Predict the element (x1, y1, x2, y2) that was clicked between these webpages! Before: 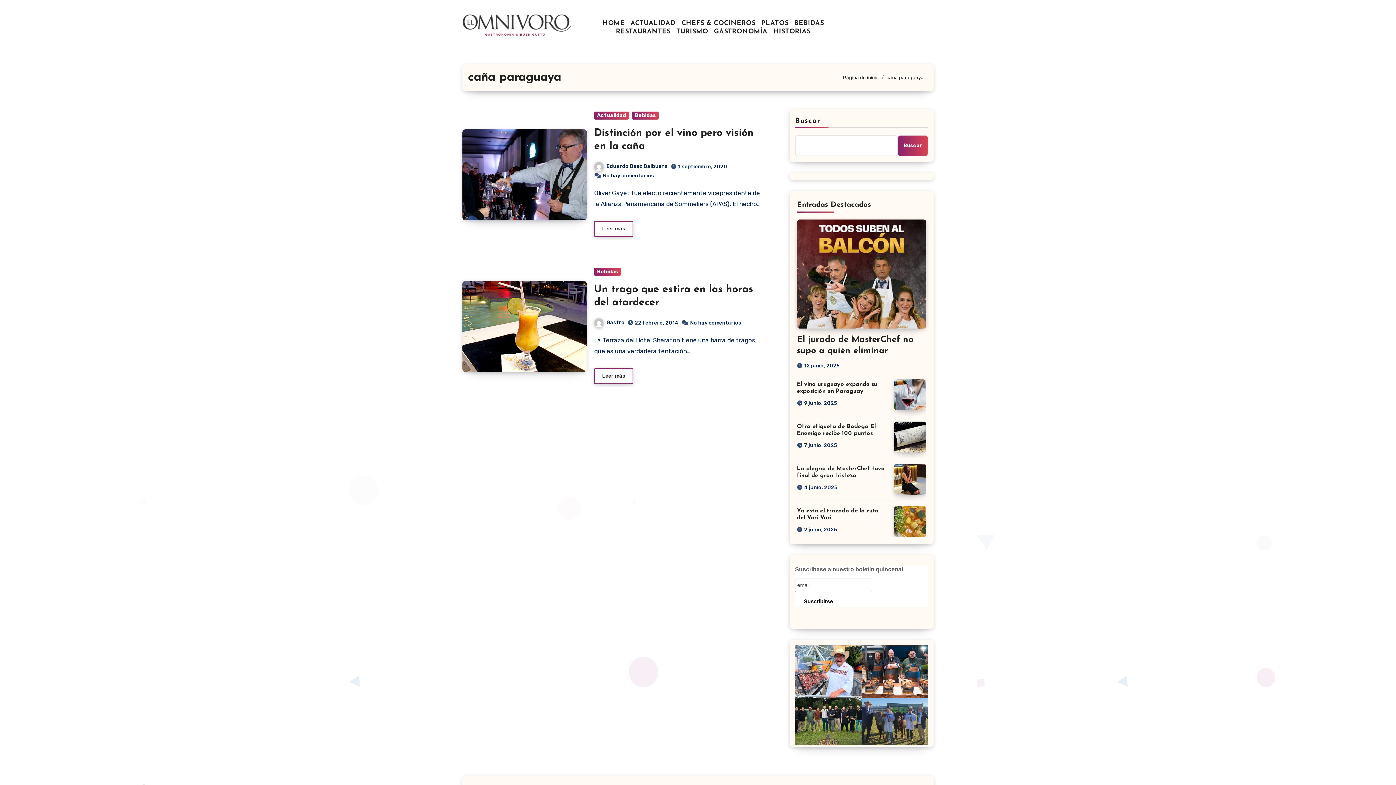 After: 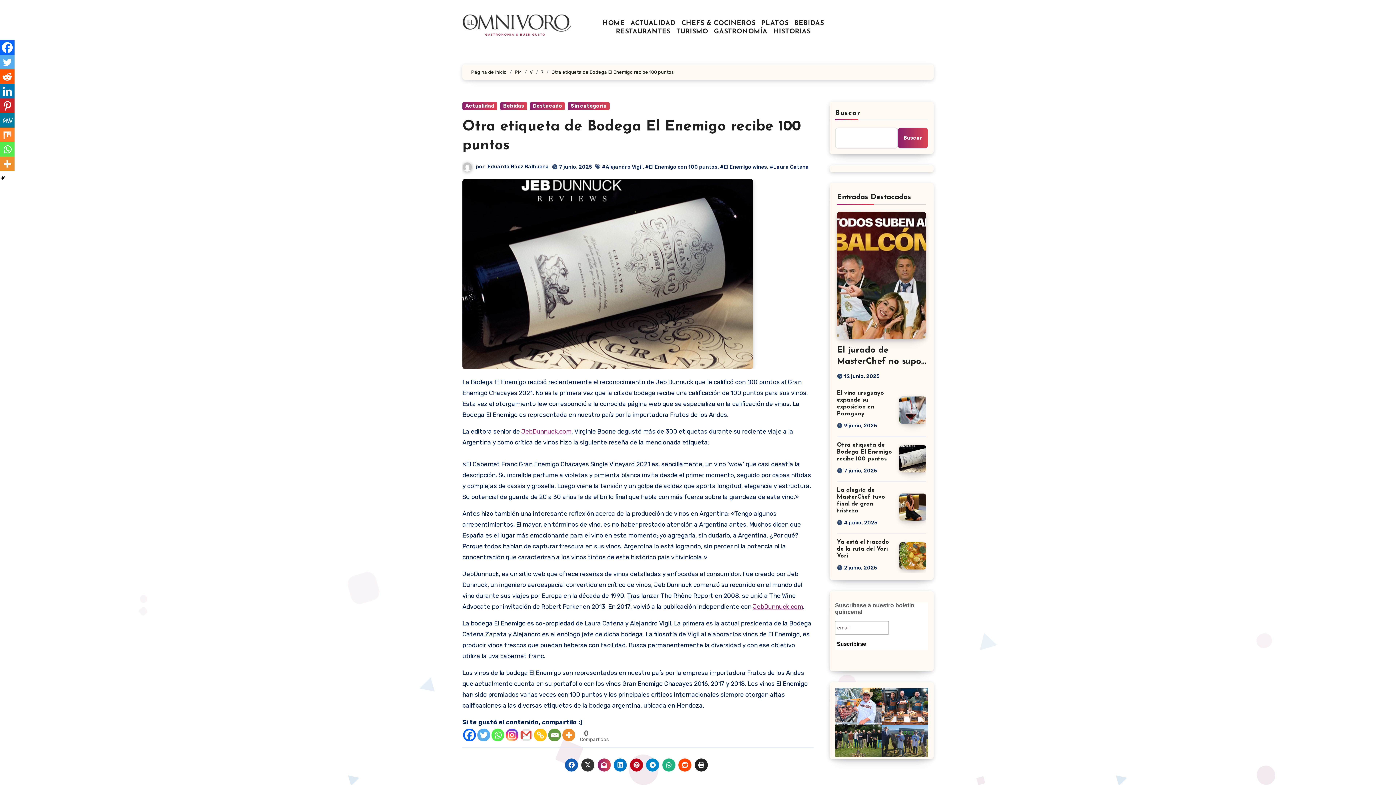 Action: bbox: (894, 421, 926, 452)